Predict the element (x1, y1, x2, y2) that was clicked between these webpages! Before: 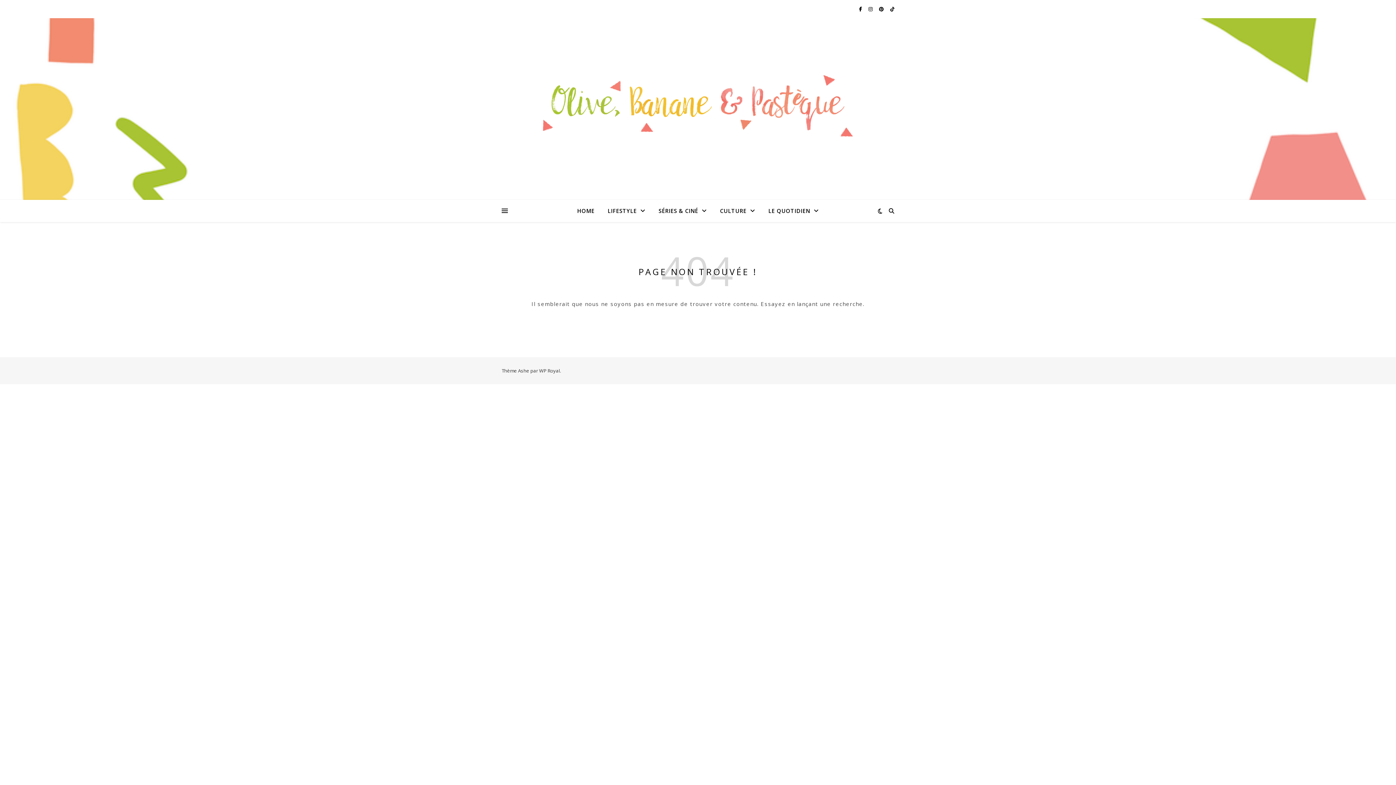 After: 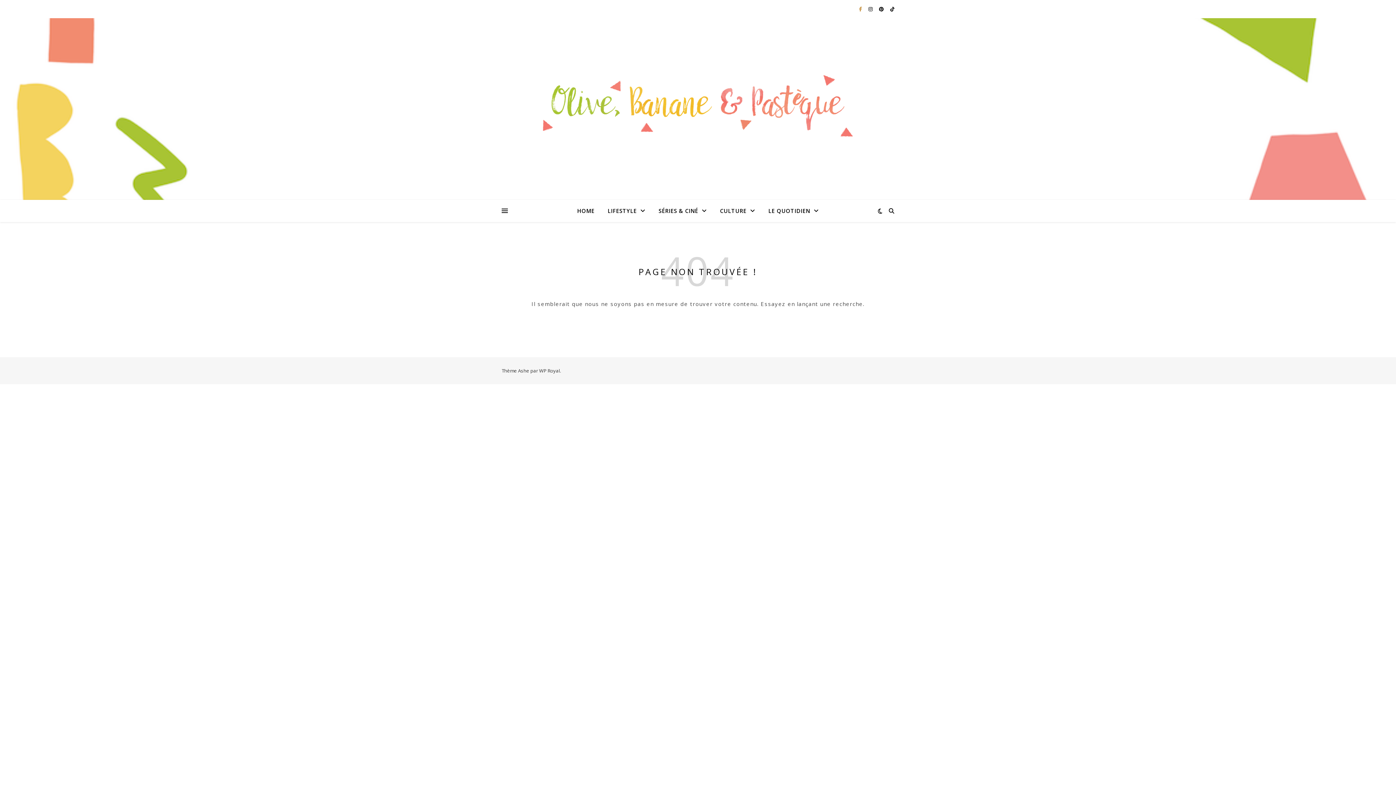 Action: bbox: (859, 5, 863, 12) label:  